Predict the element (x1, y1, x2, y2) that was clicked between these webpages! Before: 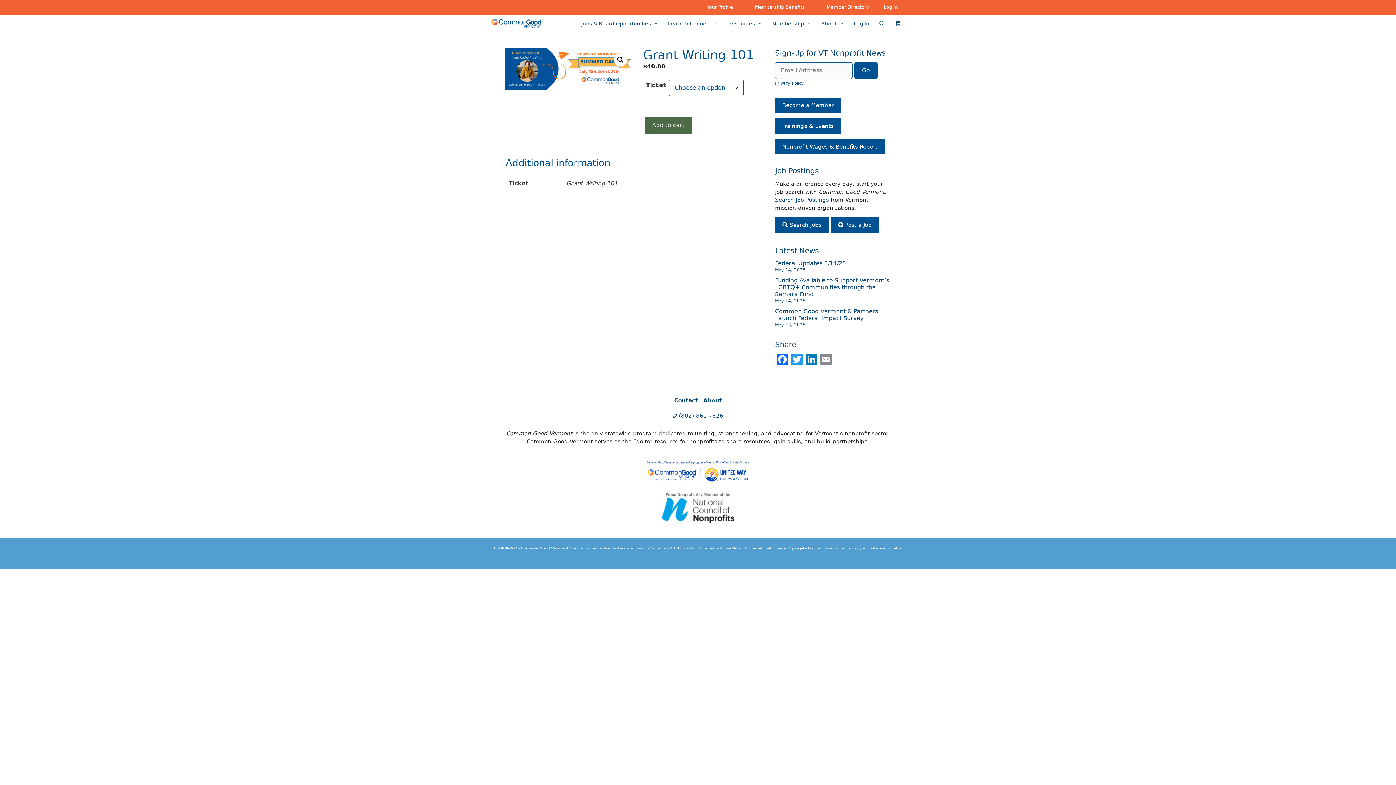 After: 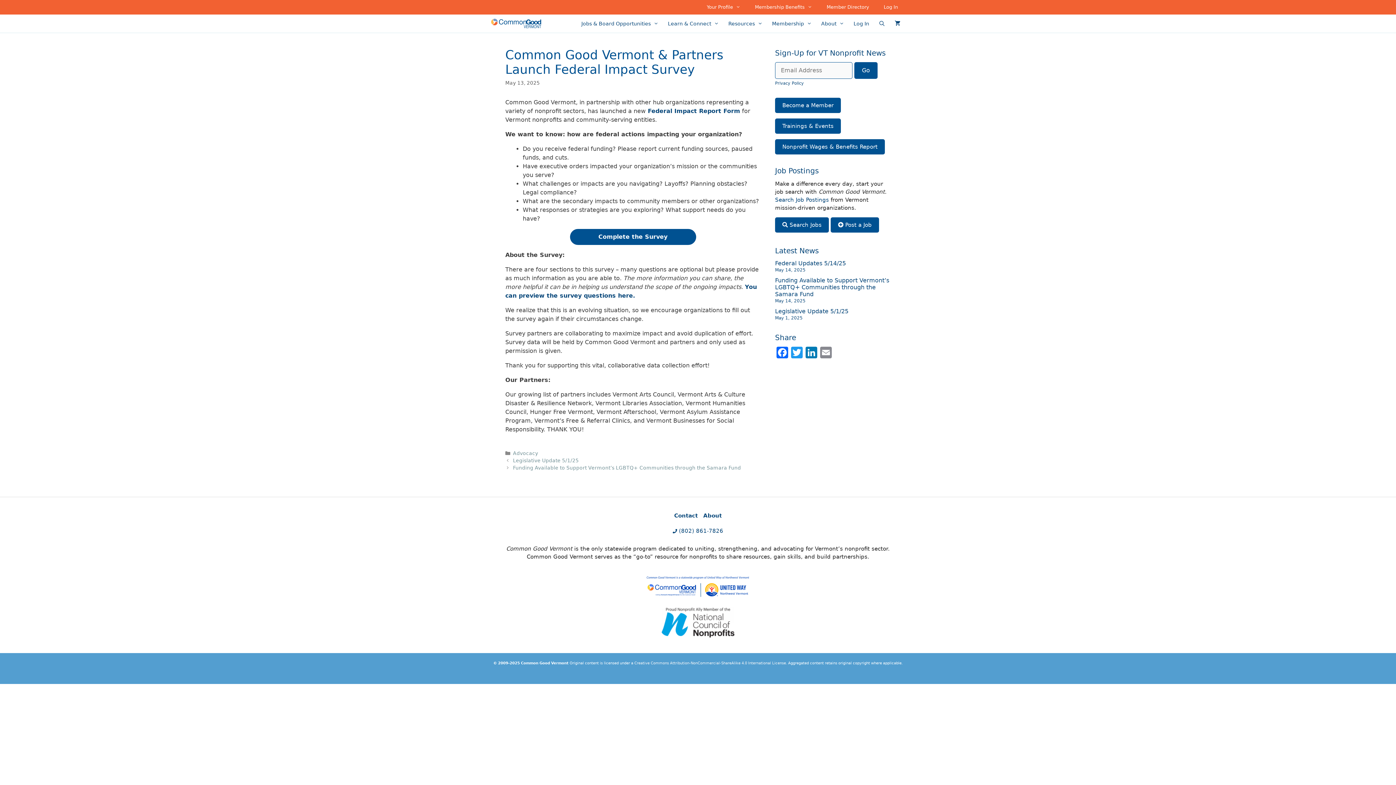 Action: bbox: (775, 308, 878, 321) label: Common Good Vermont & Partners Launch Federal Impact Survey